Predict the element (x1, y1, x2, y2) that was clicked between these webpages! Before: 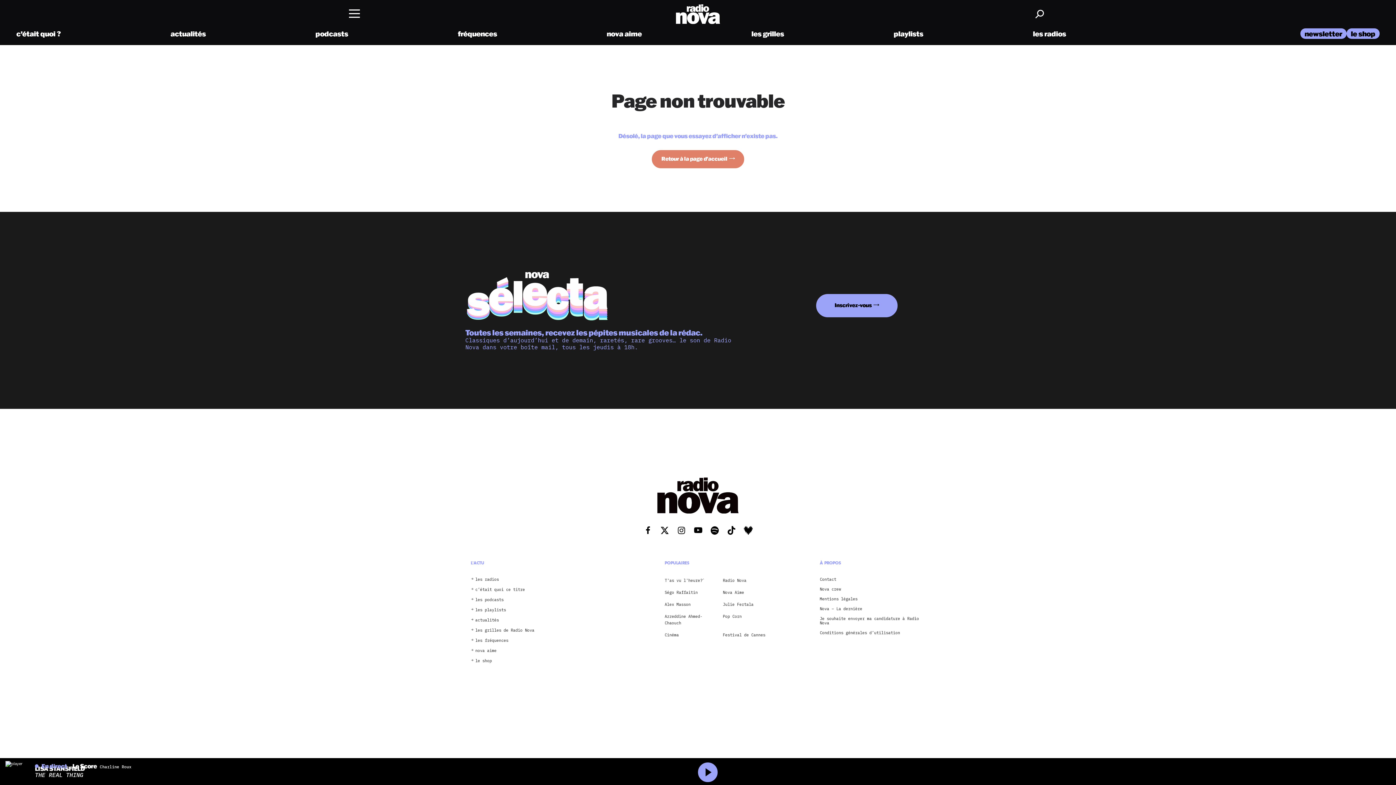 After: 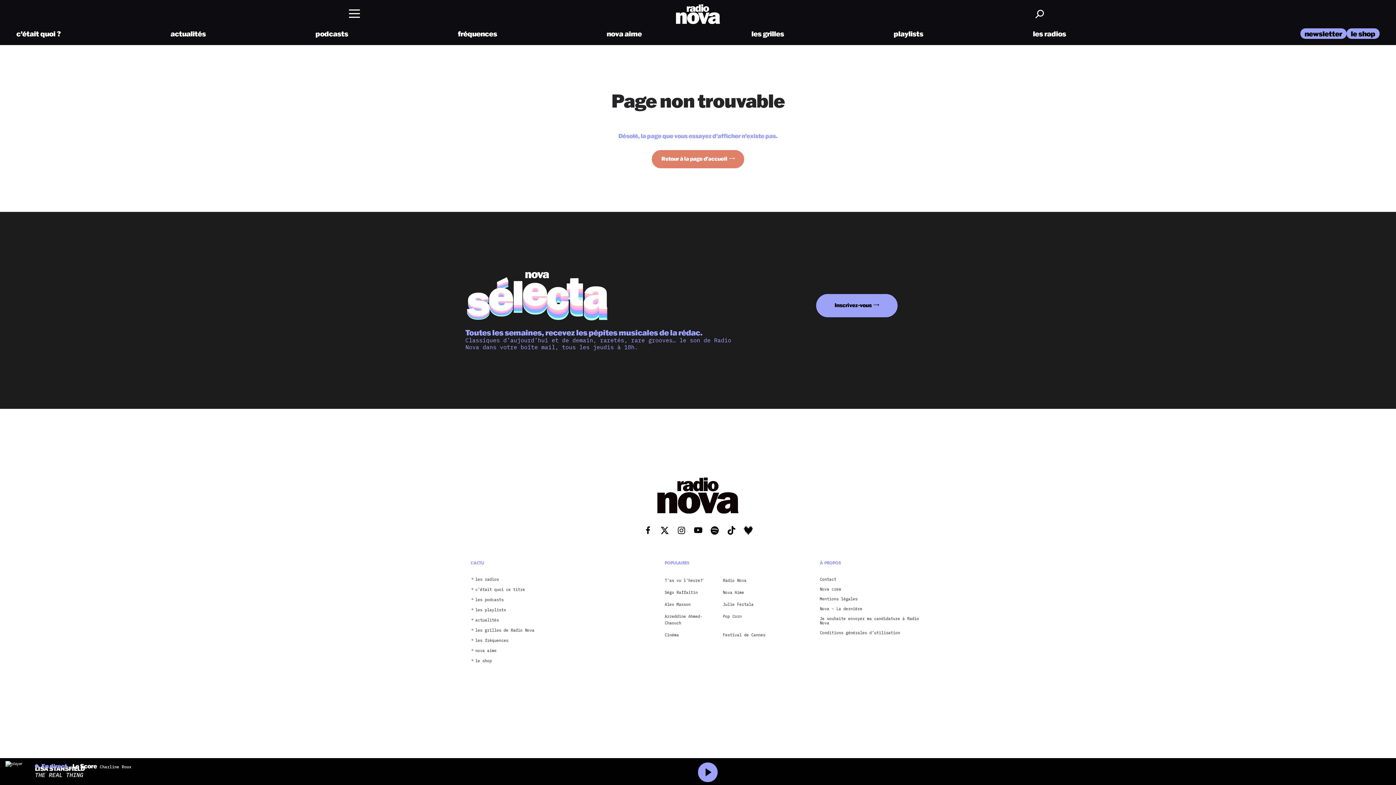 Action: bbox: (744, 528, 752, 535)